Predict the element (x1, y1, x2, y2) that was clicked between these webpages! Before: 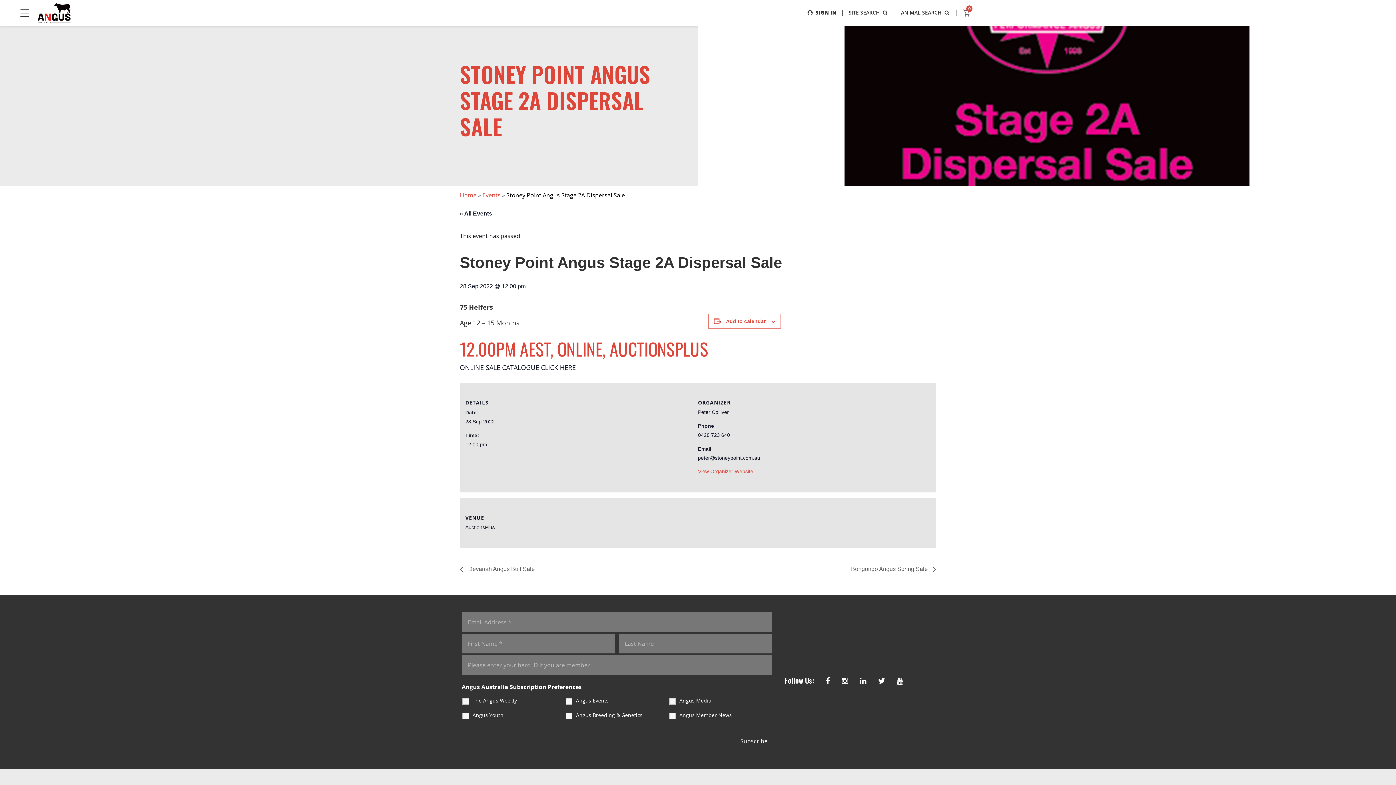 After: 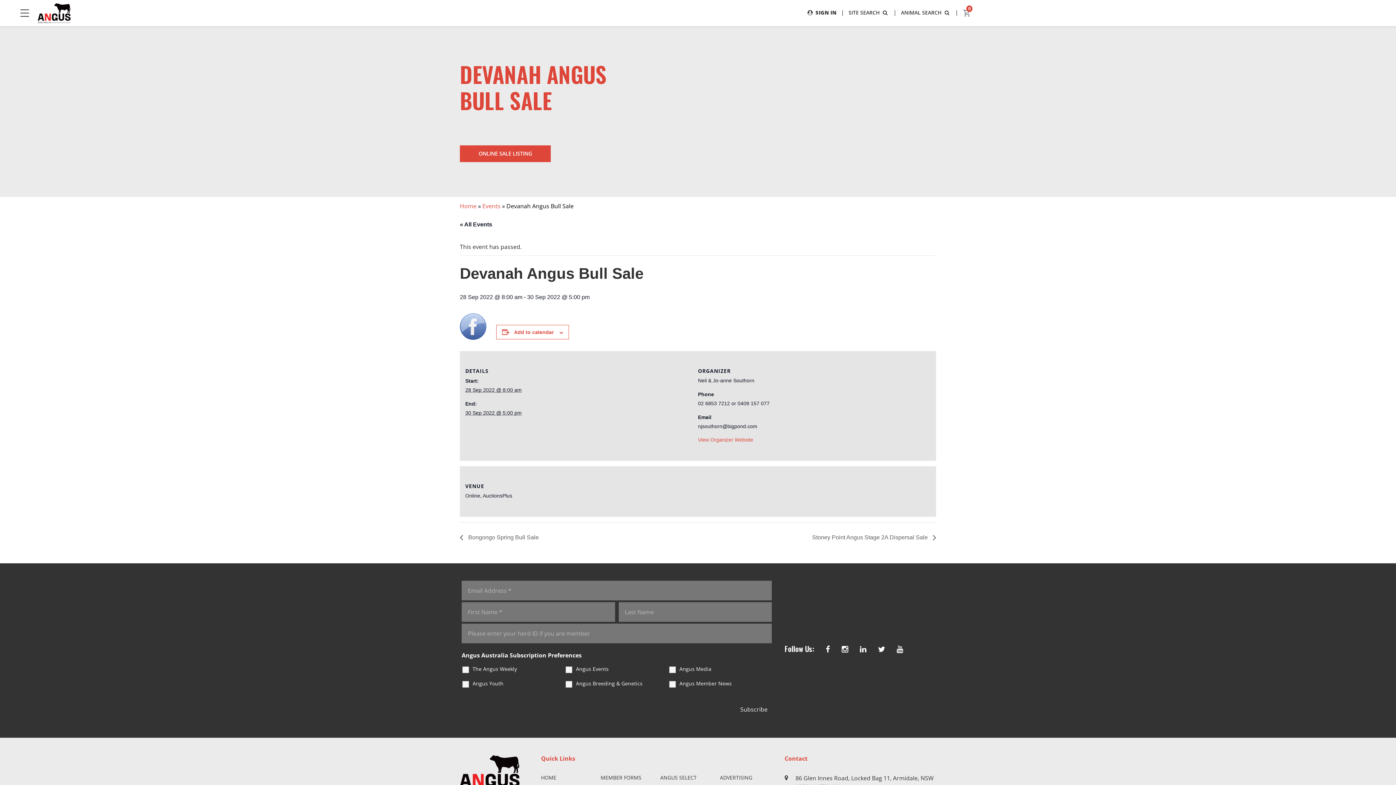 Action: bbox: (460, 566, 538, 572) label:  Devanah Angus Bull Sale